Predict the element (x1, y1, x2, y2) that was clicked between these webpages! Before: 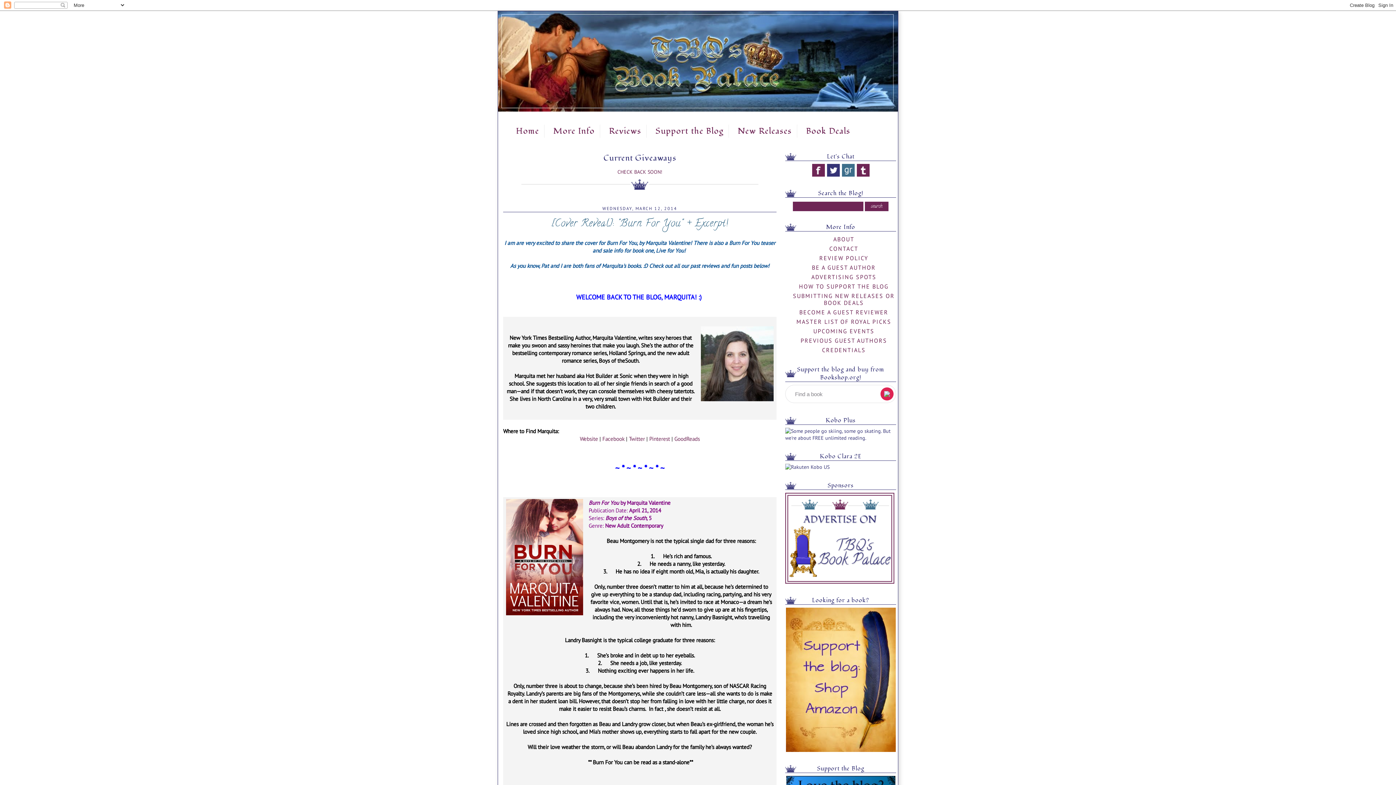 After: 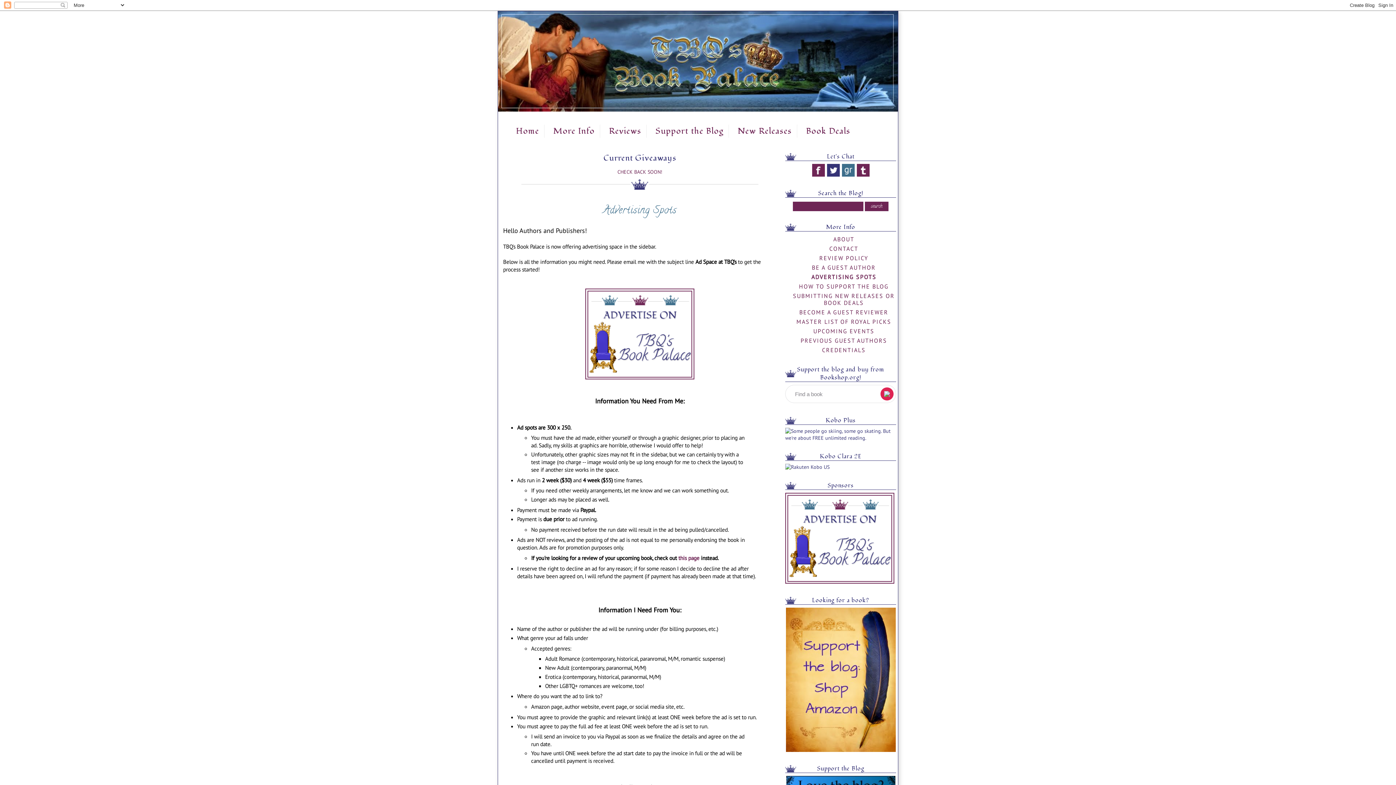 Action: label: ADVERTISING SPOTS bbox: (811, 273, 876, 280)